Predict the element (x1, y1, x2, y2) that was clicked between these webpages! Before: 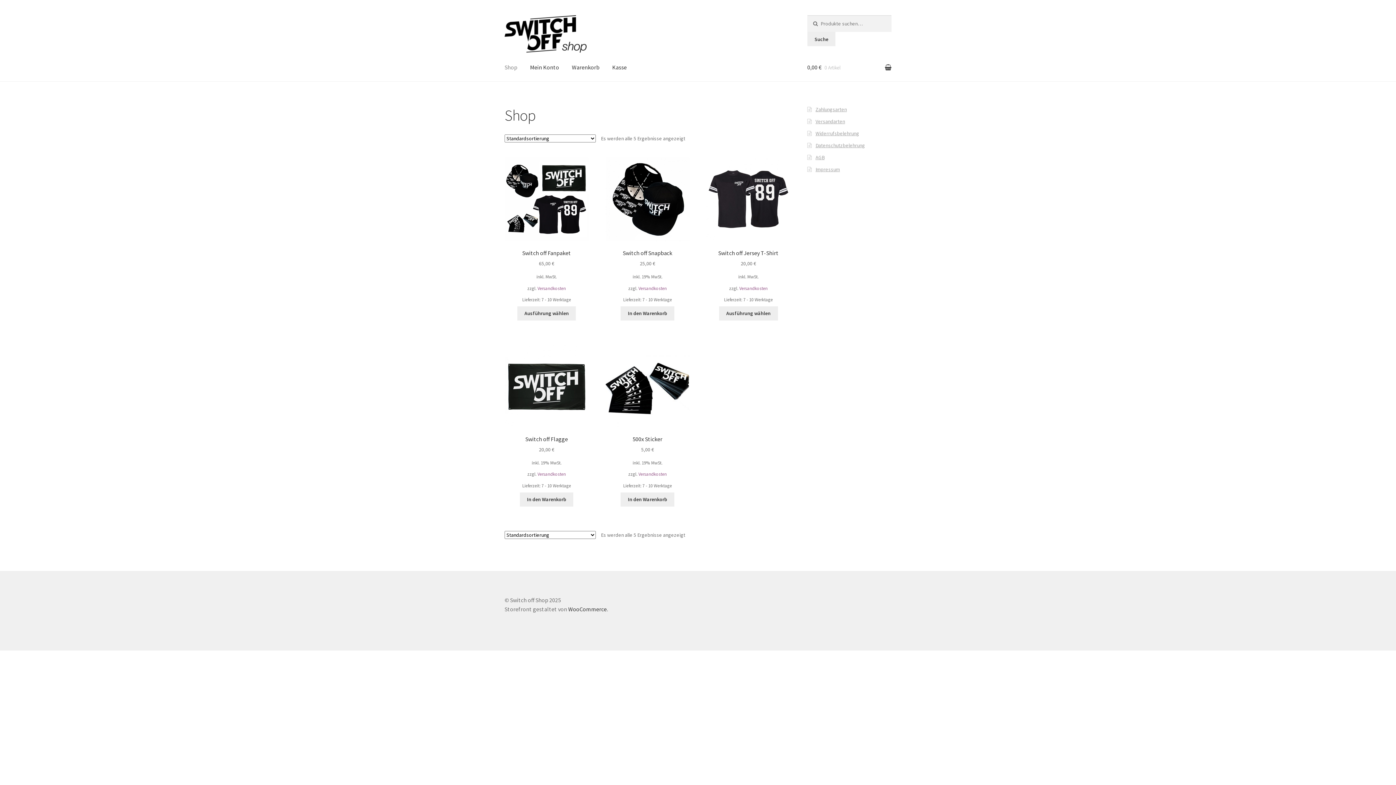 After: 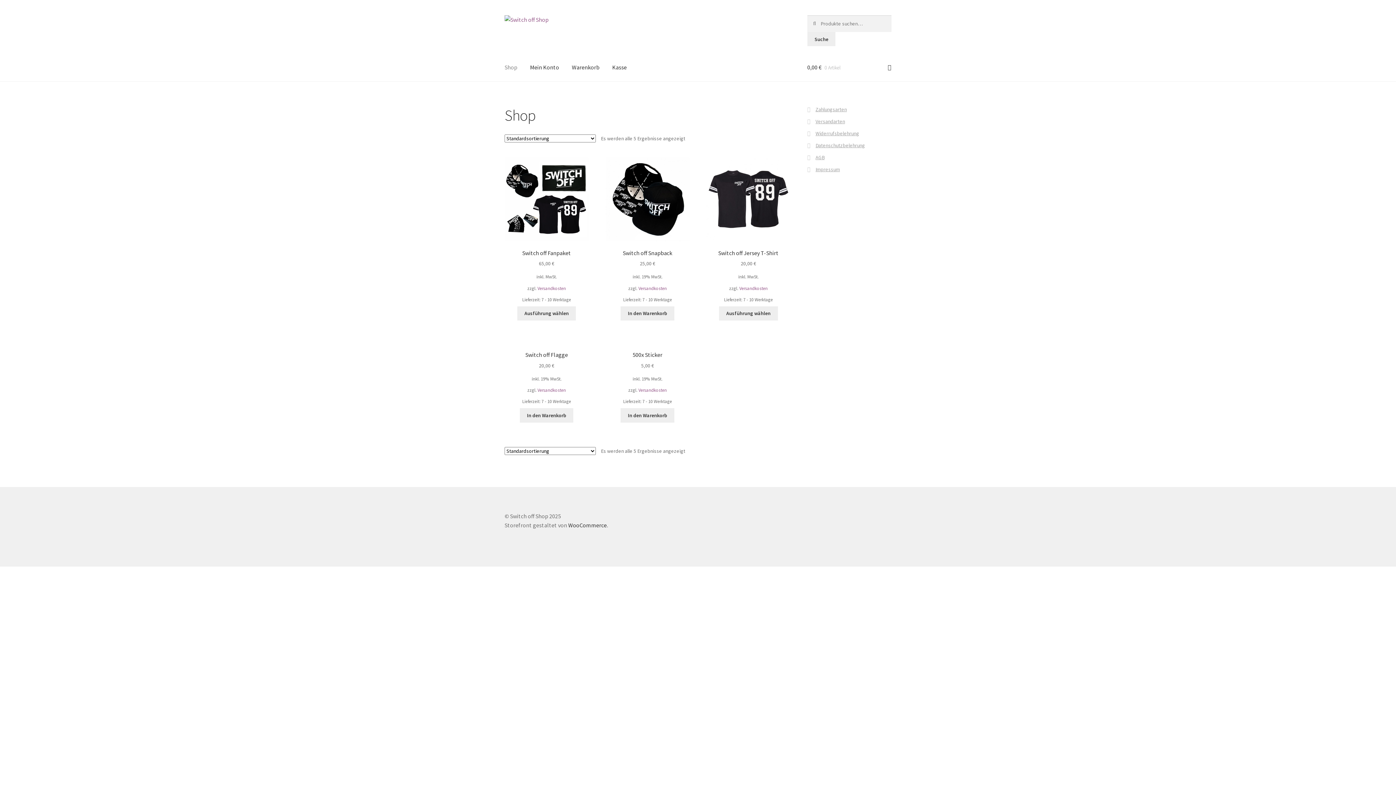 Action: bbox: (498, 53, 523, 81) label: Shop